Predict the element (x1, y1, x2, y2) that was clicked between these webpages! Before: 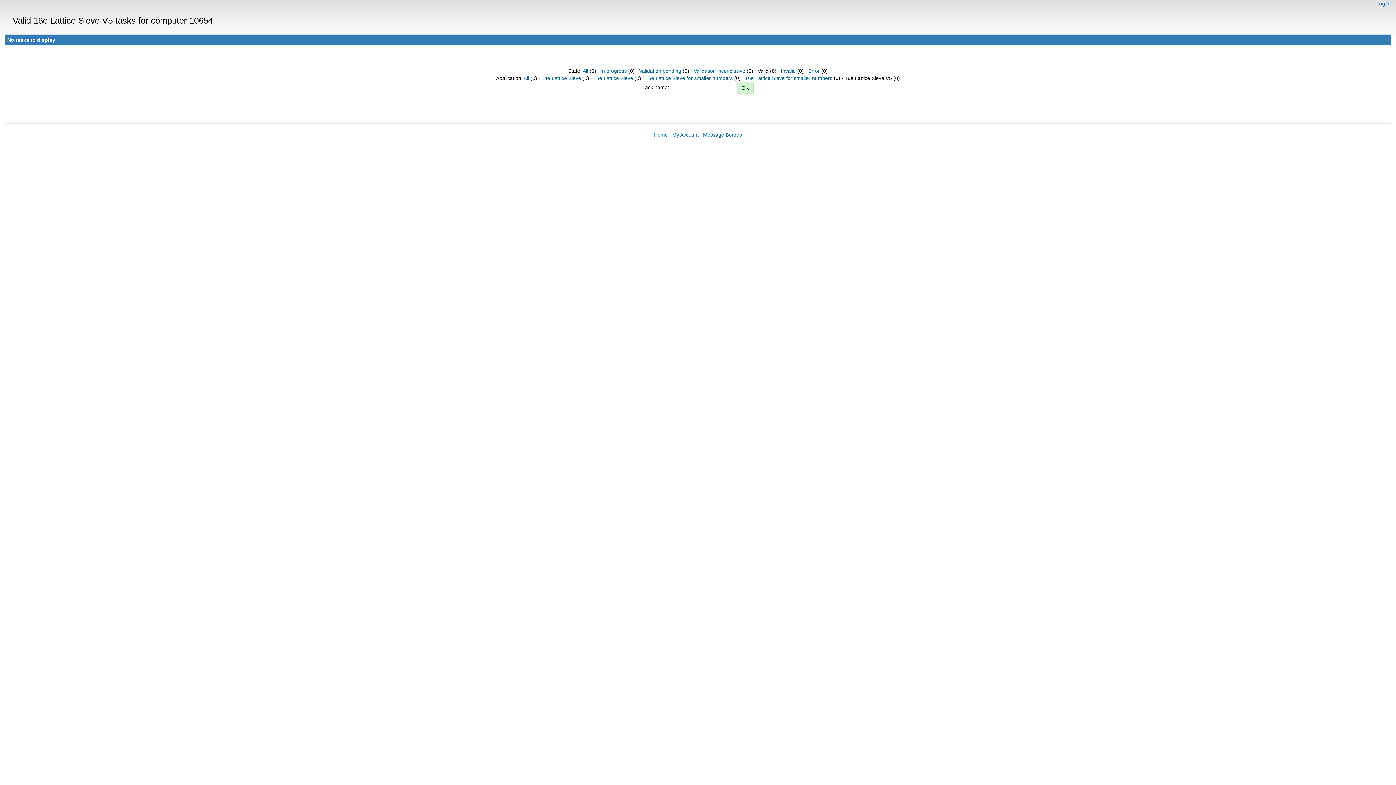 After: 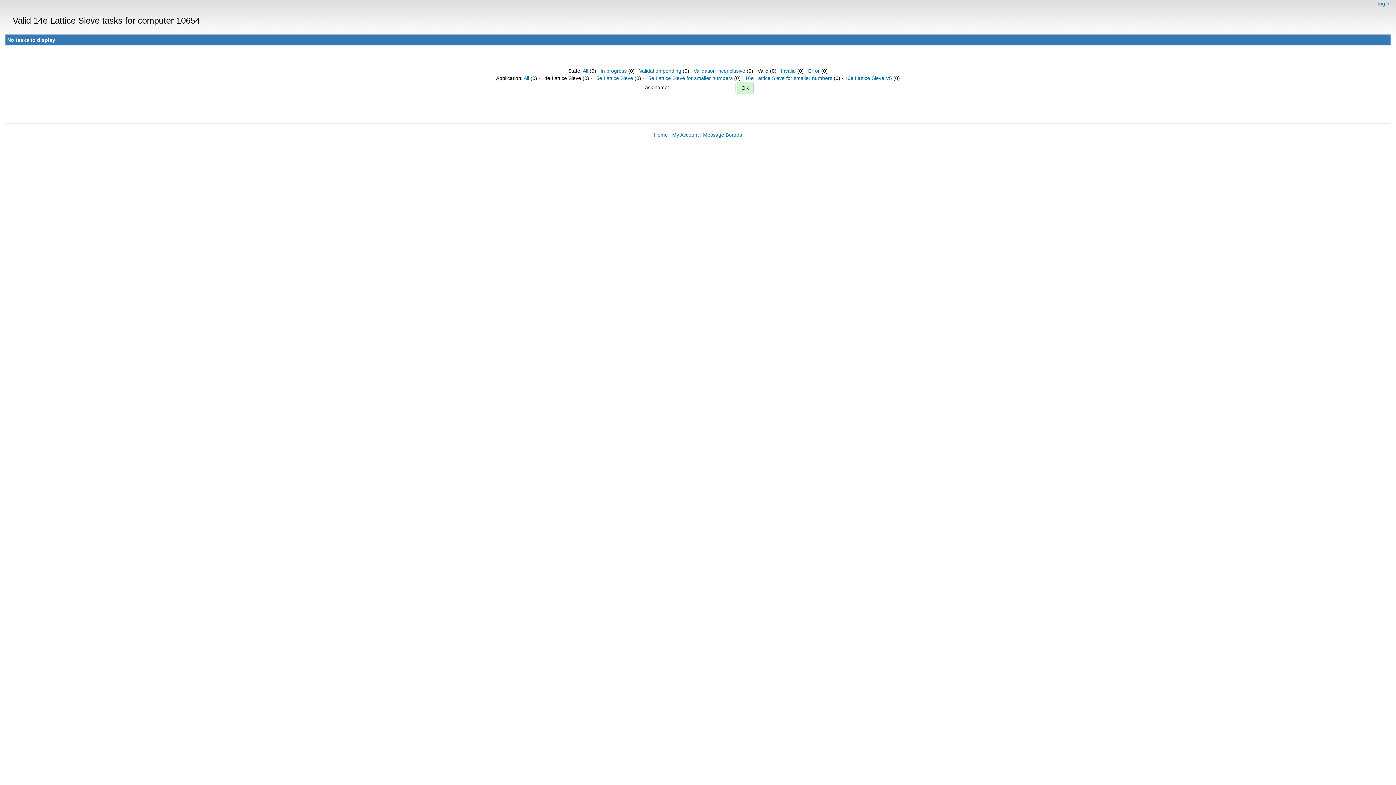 Action: bbox: (541, 75, 581, 81) label: 14e Lattice Sieve